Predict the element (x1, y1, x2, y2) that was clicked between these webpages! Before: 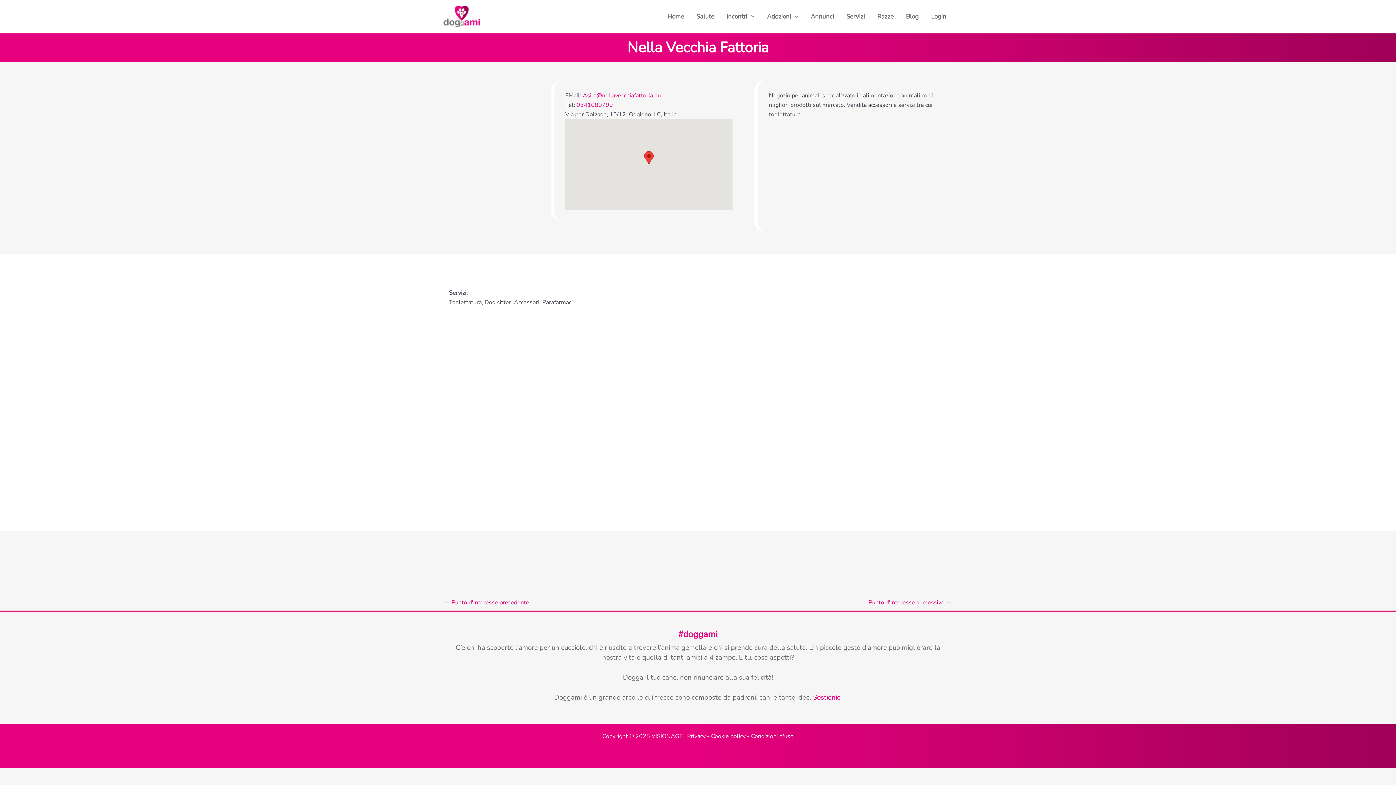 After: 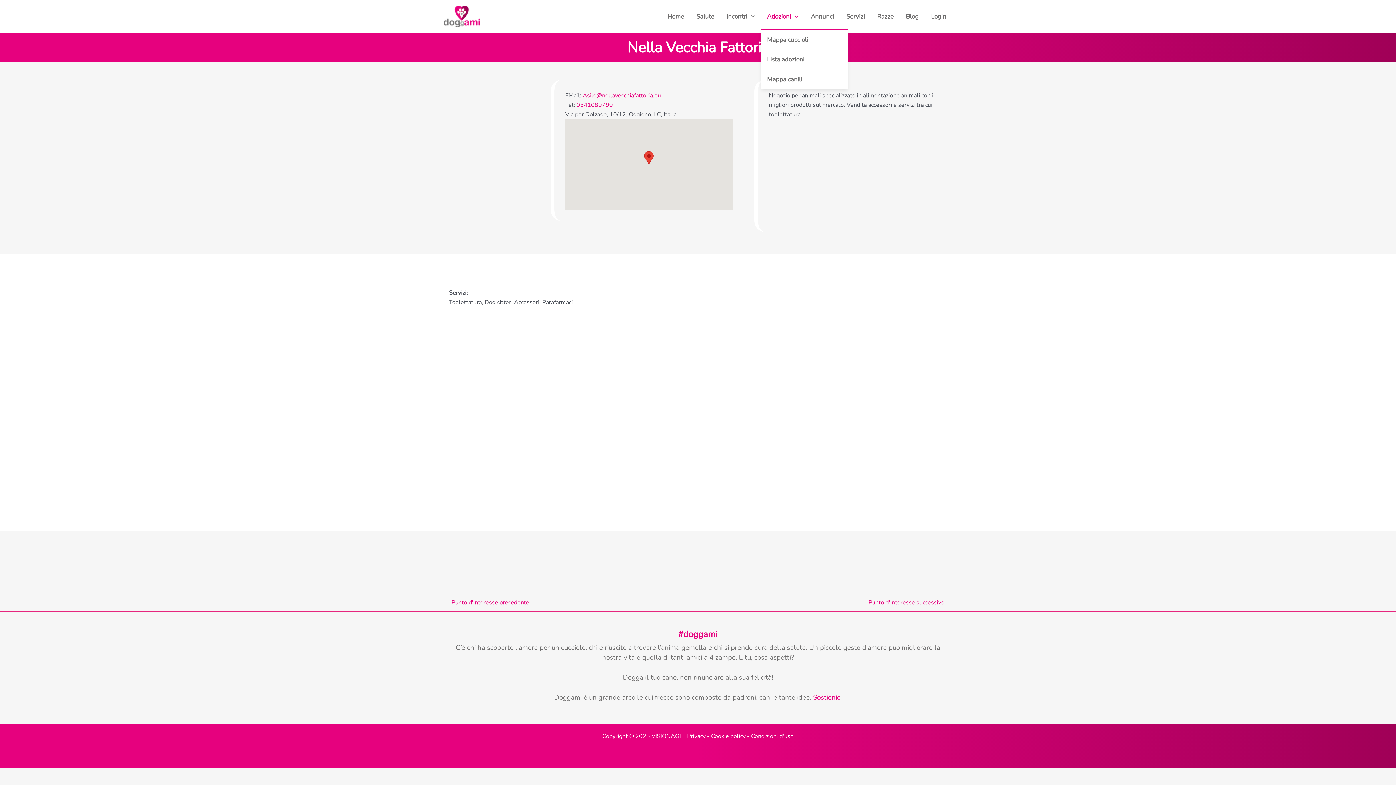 Action: bbox: (761, 3, 804, 29) label: Adozioni